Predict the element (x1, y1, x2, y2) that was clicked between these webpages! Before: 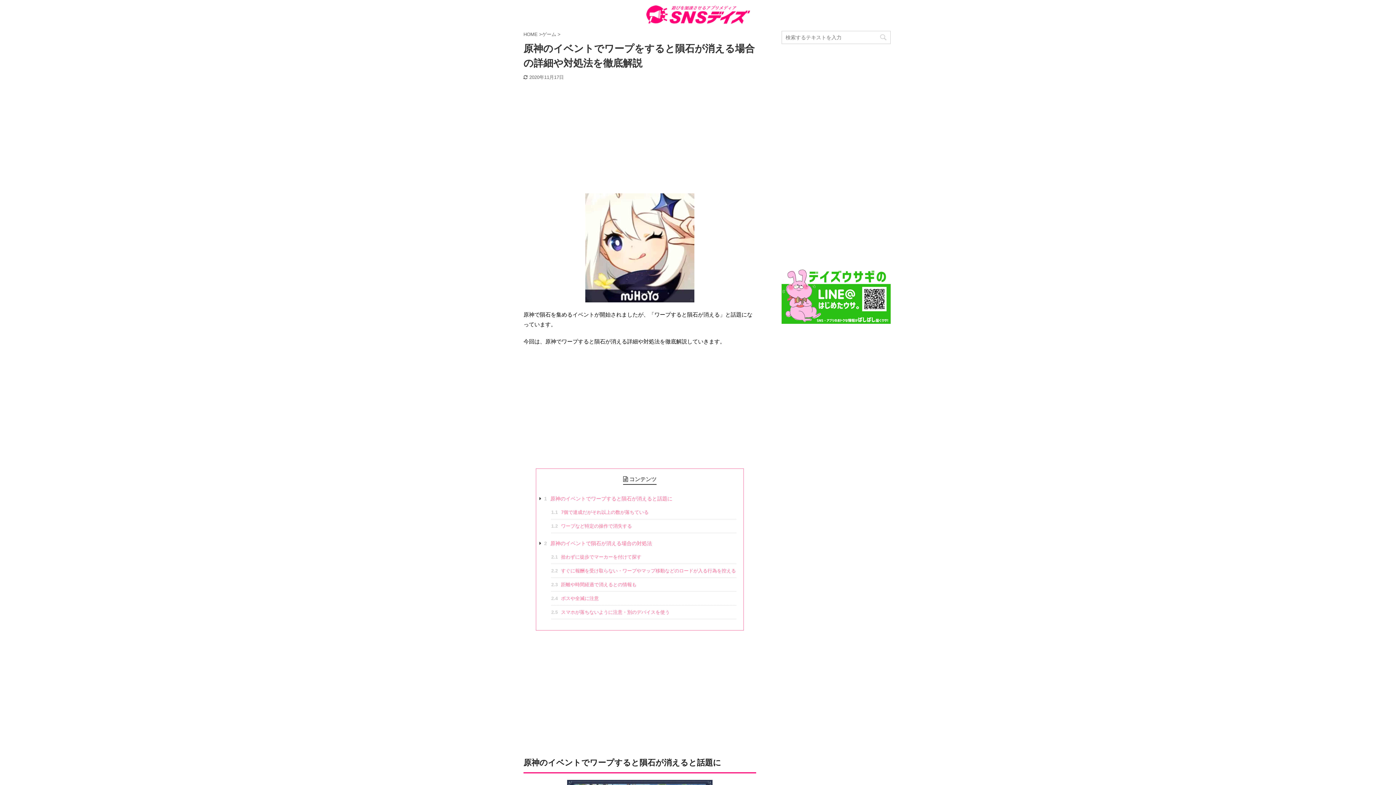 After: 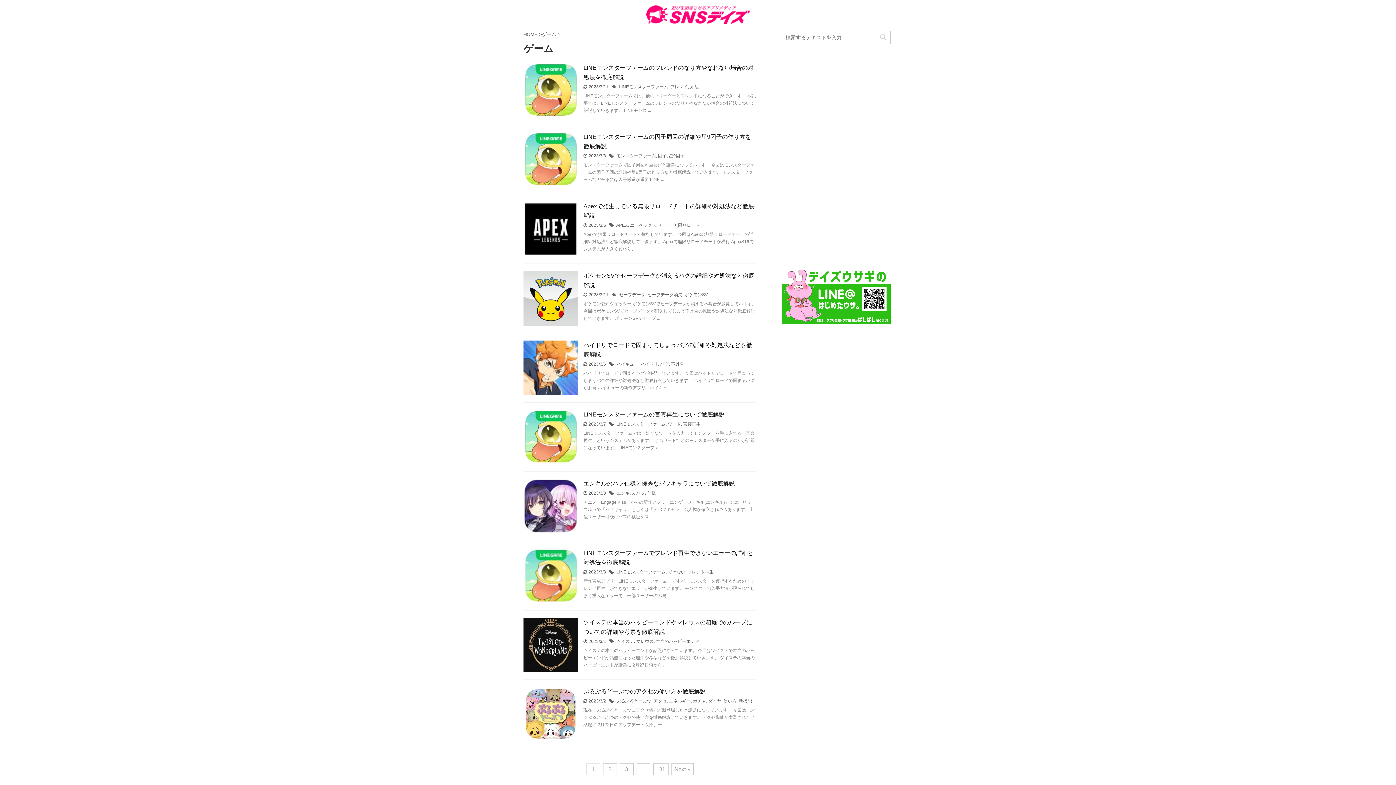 Action: label: ゲーム  bbox: (542, 31, 557, 37)